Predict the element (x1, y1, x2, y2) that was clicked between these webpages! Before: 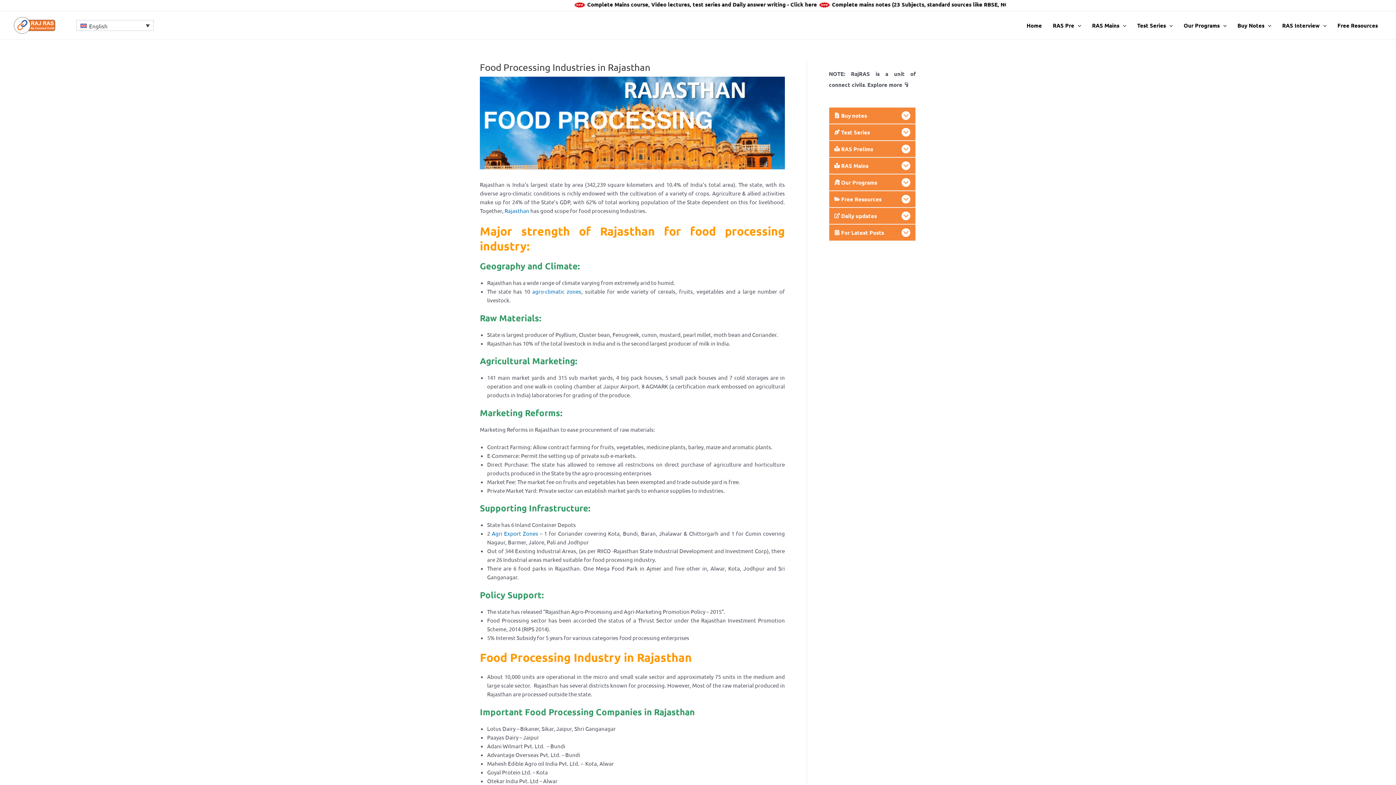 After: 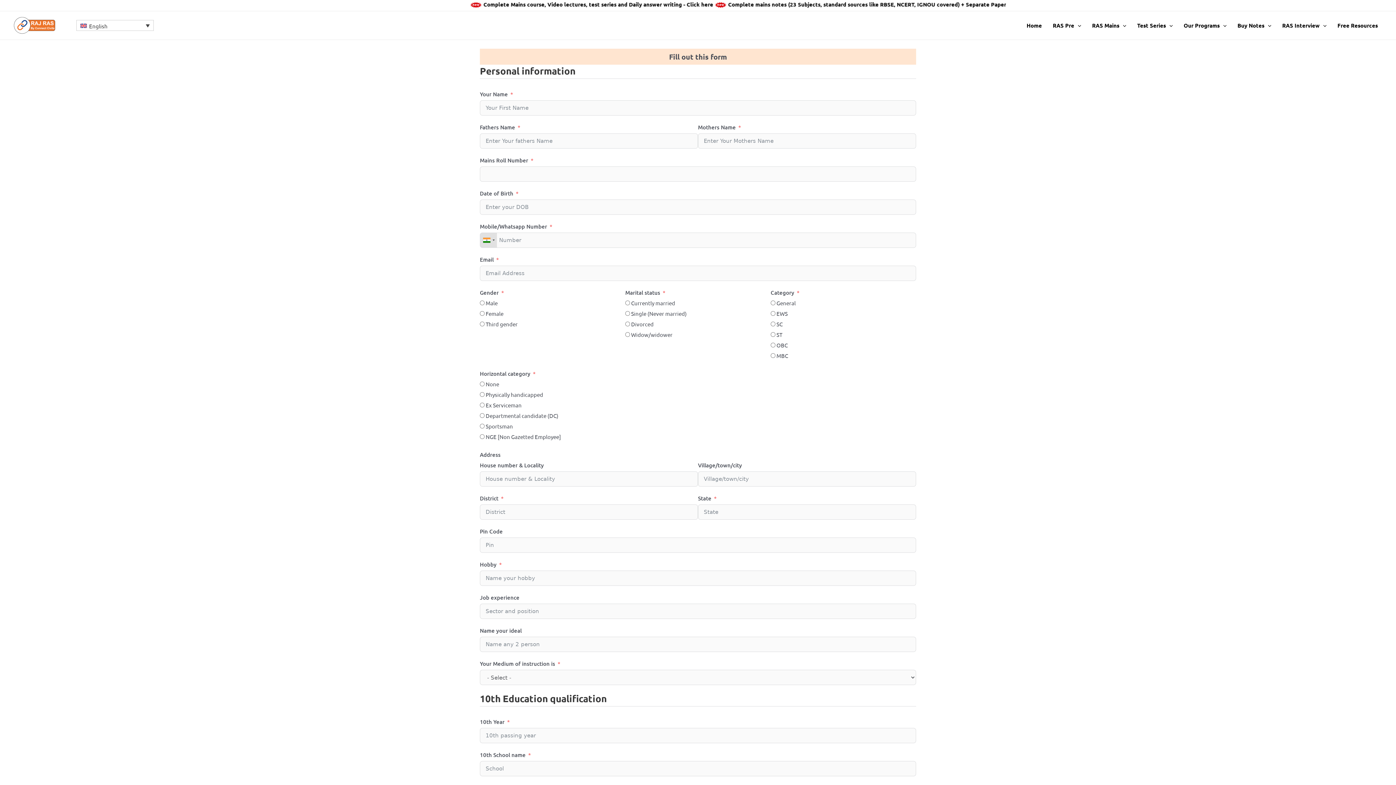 Action: bbox: (1277, 12, 1332, 38) label: RAS Interview